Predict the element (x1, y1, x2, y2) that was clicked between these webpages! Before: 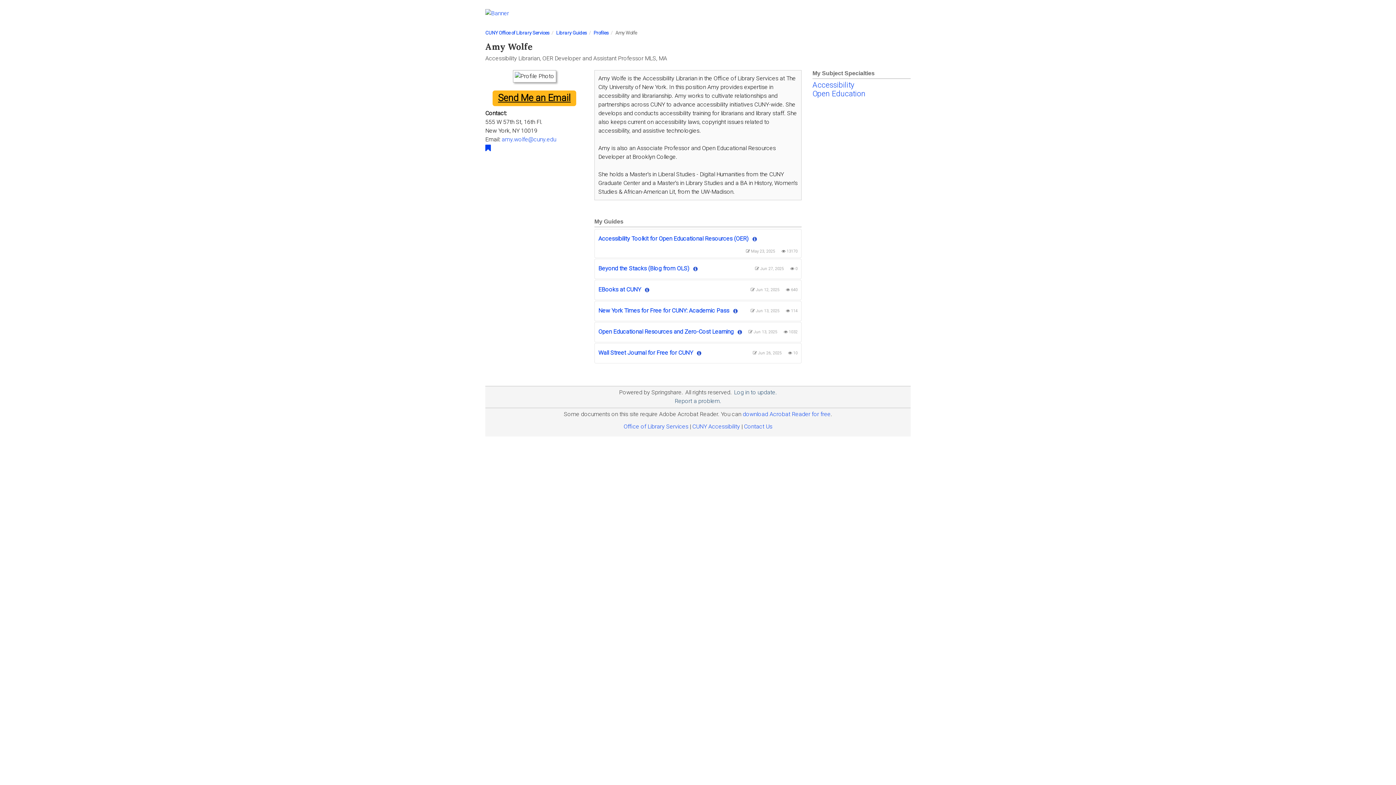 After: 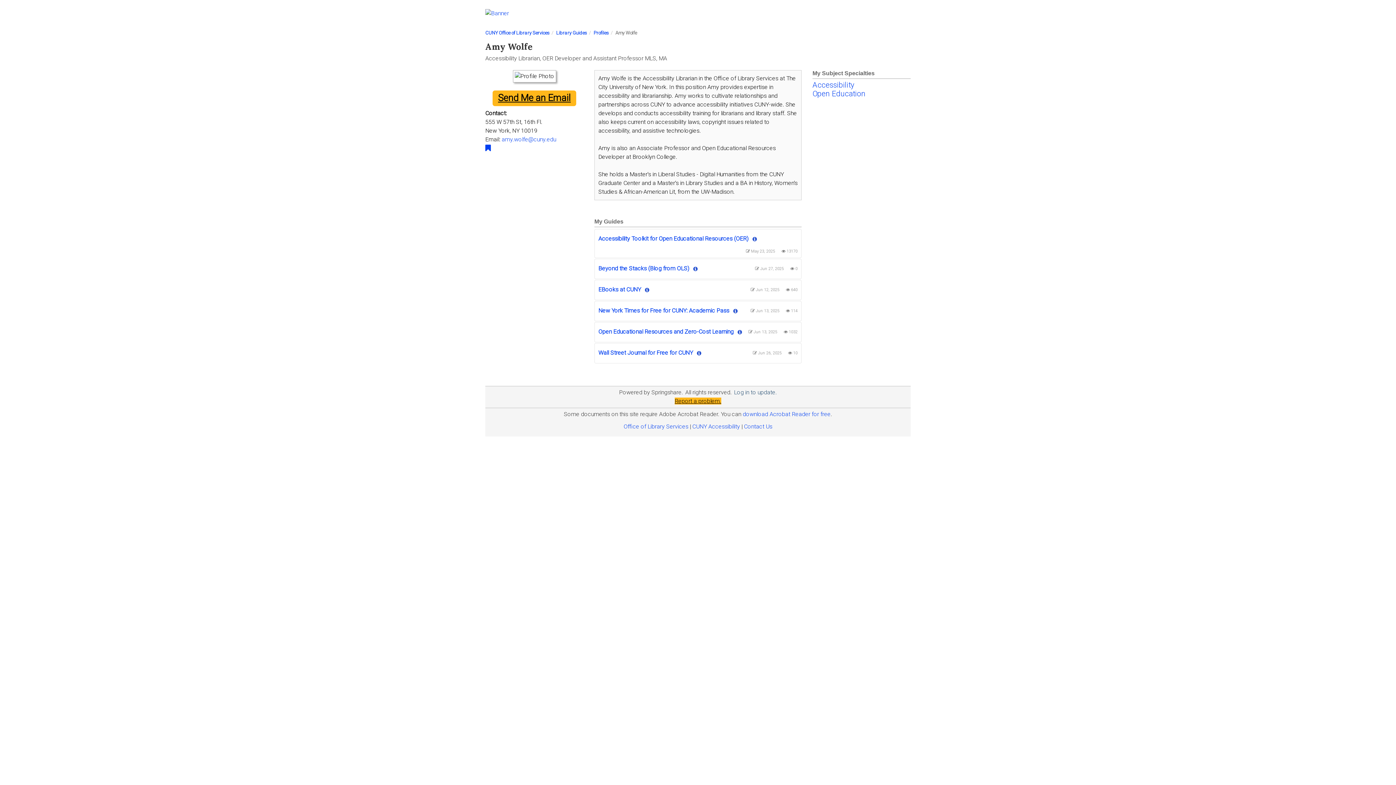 Action: bbox: (674, 397, 721, 404) label: Report a problem.